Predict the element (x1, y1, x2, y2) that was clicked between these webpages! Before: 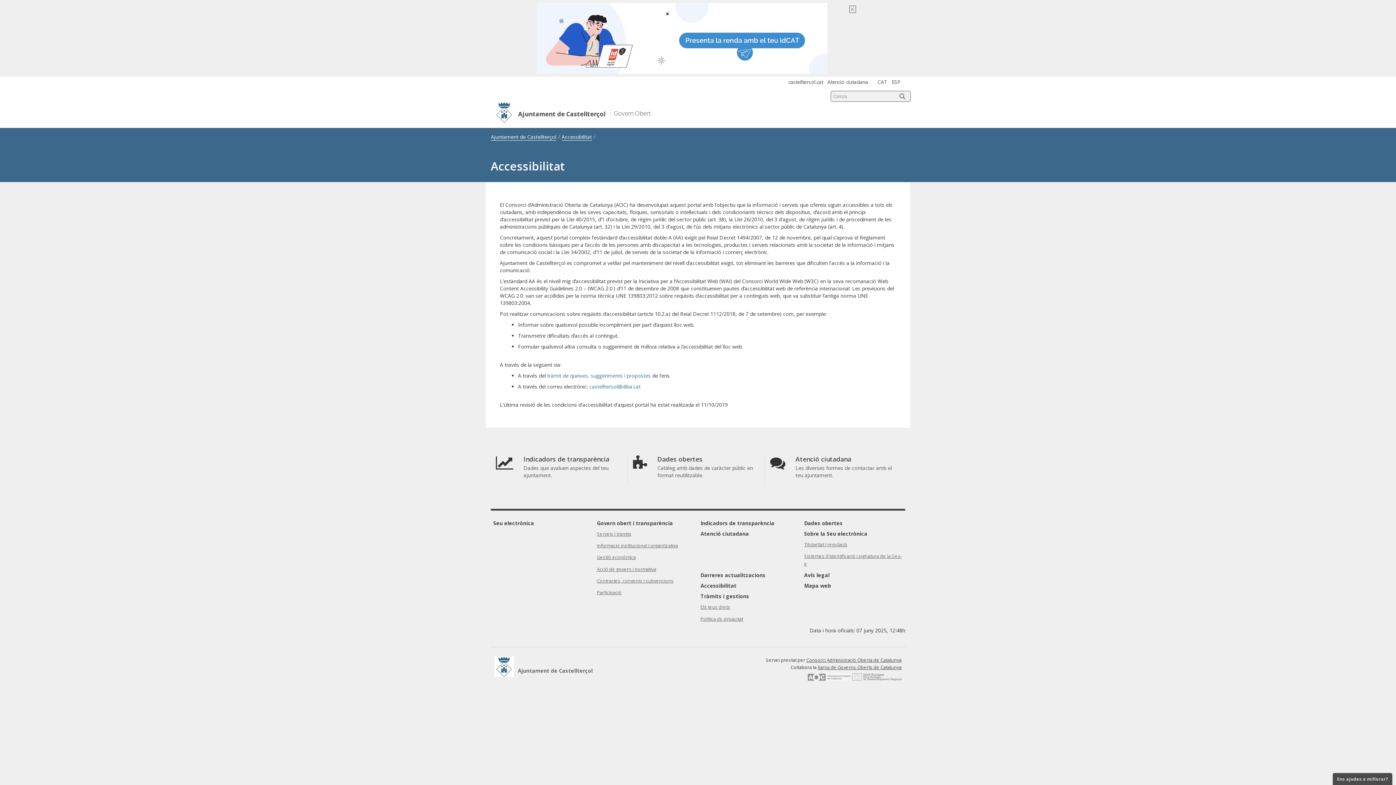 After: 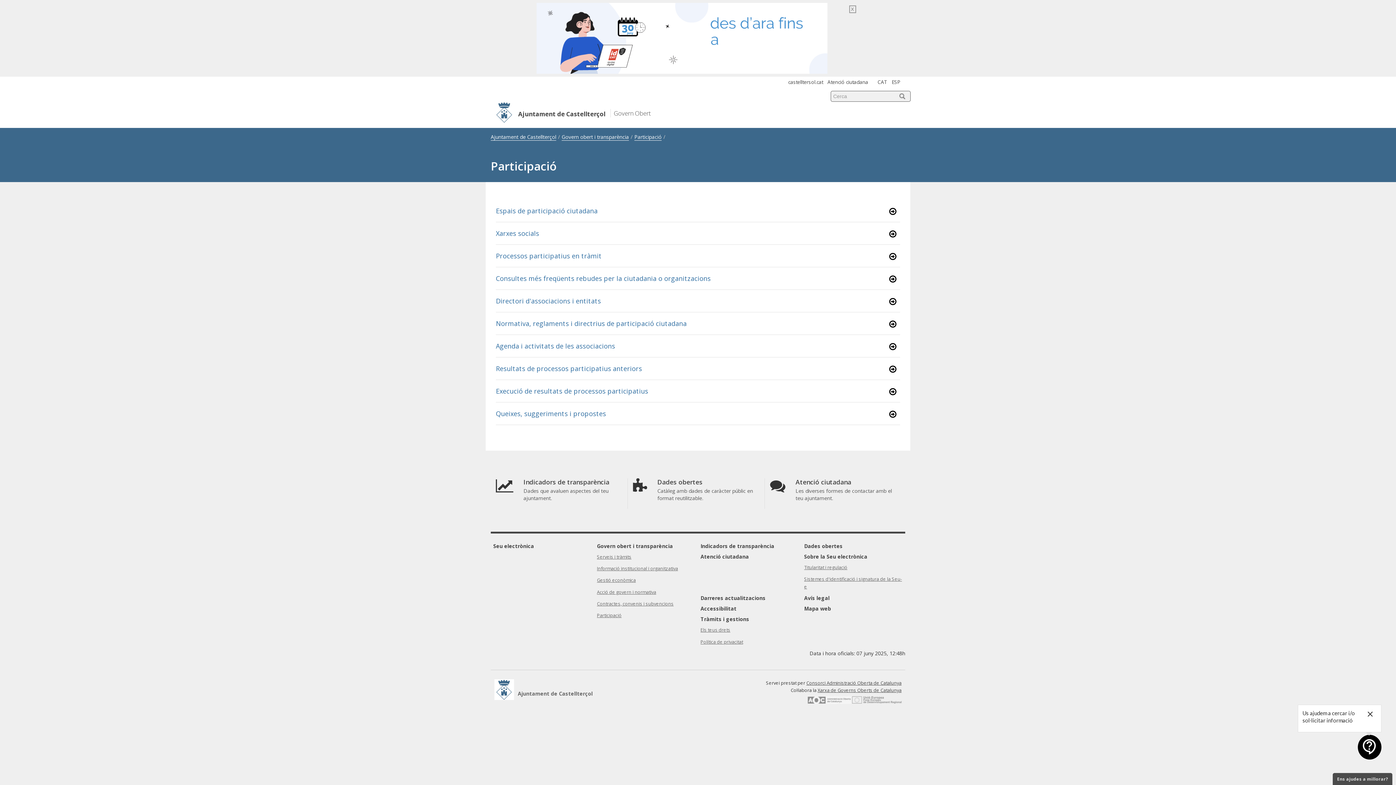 Action: bbox: (597, 589, 621, 595) label: Participació